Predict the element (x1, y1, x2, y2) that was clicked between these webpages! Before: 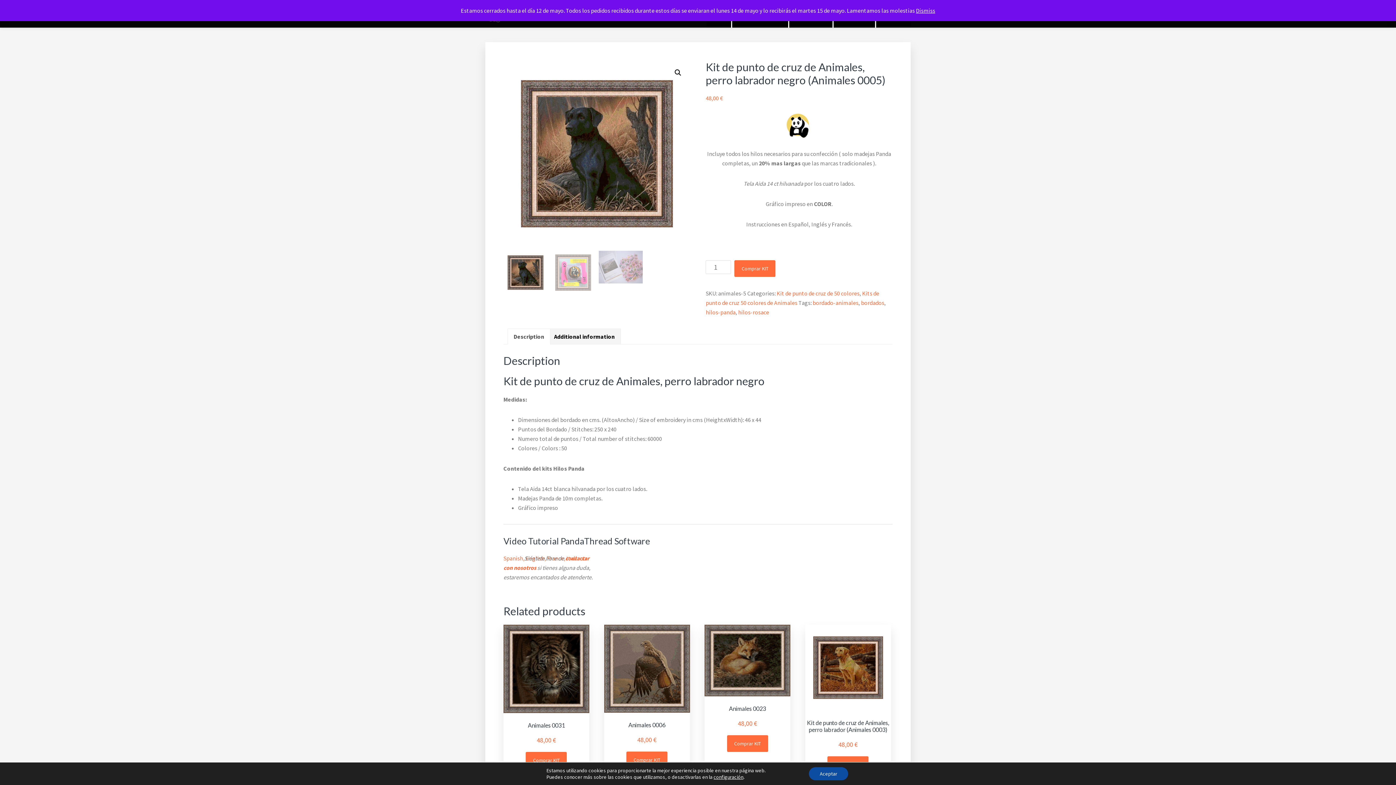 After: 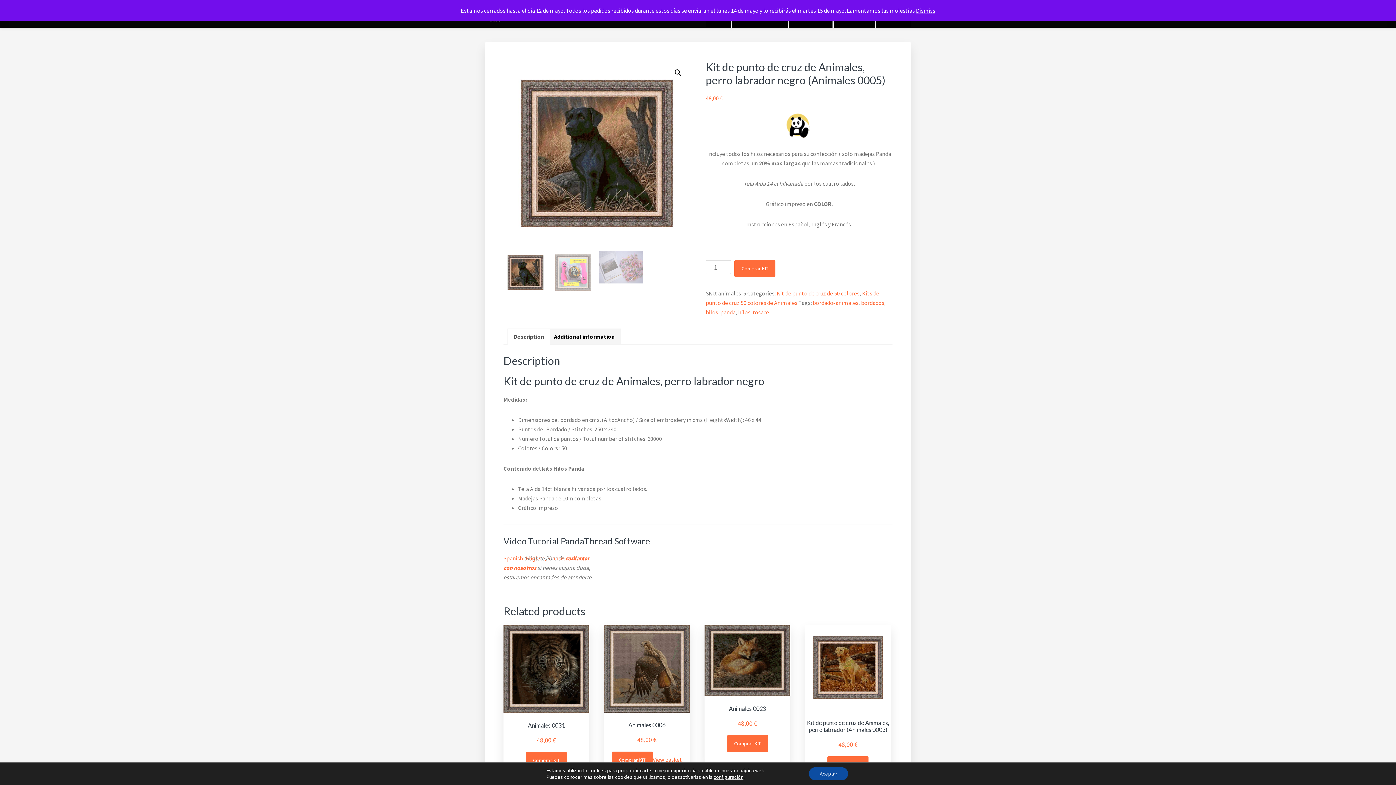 Action: label: Add to basket: “Animales 0006” bbox: (626, 751, 667, 768)